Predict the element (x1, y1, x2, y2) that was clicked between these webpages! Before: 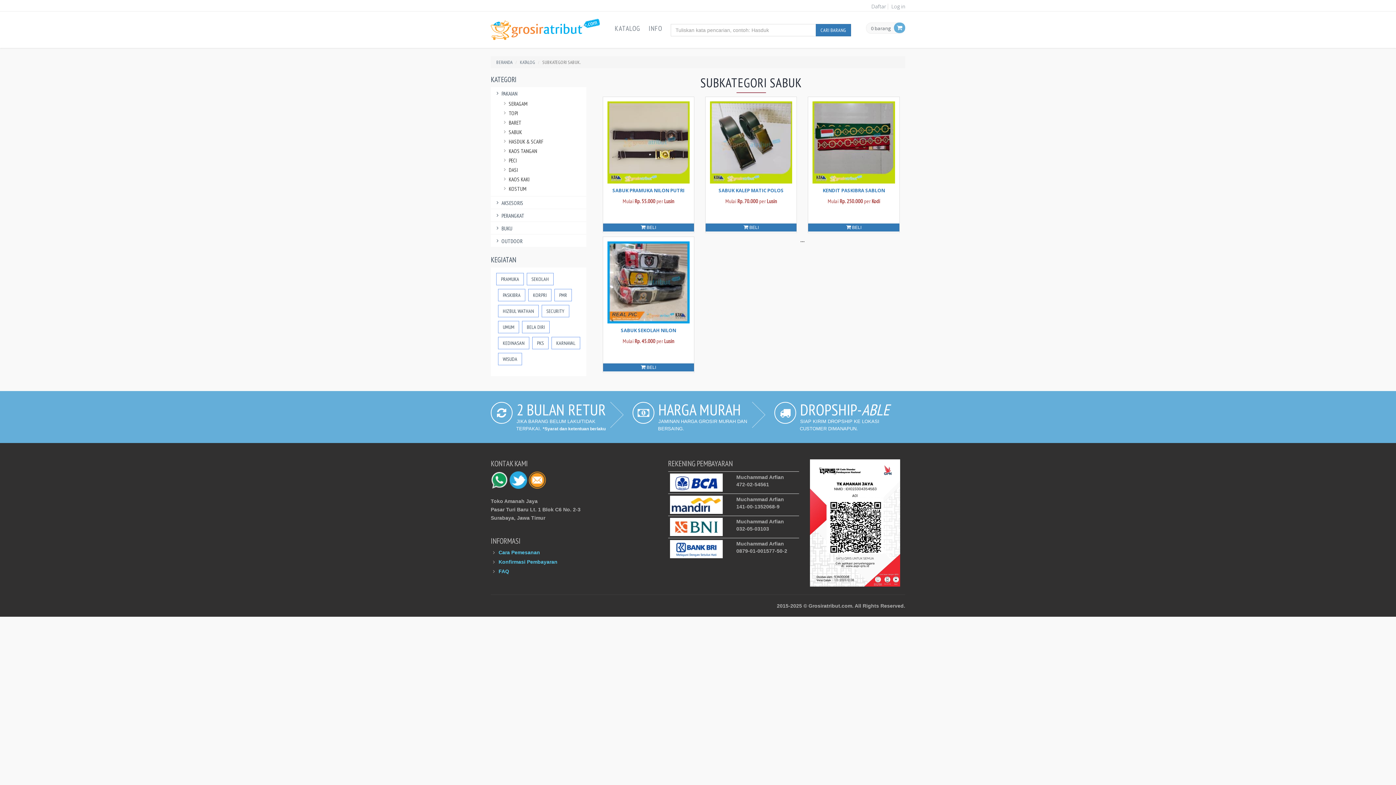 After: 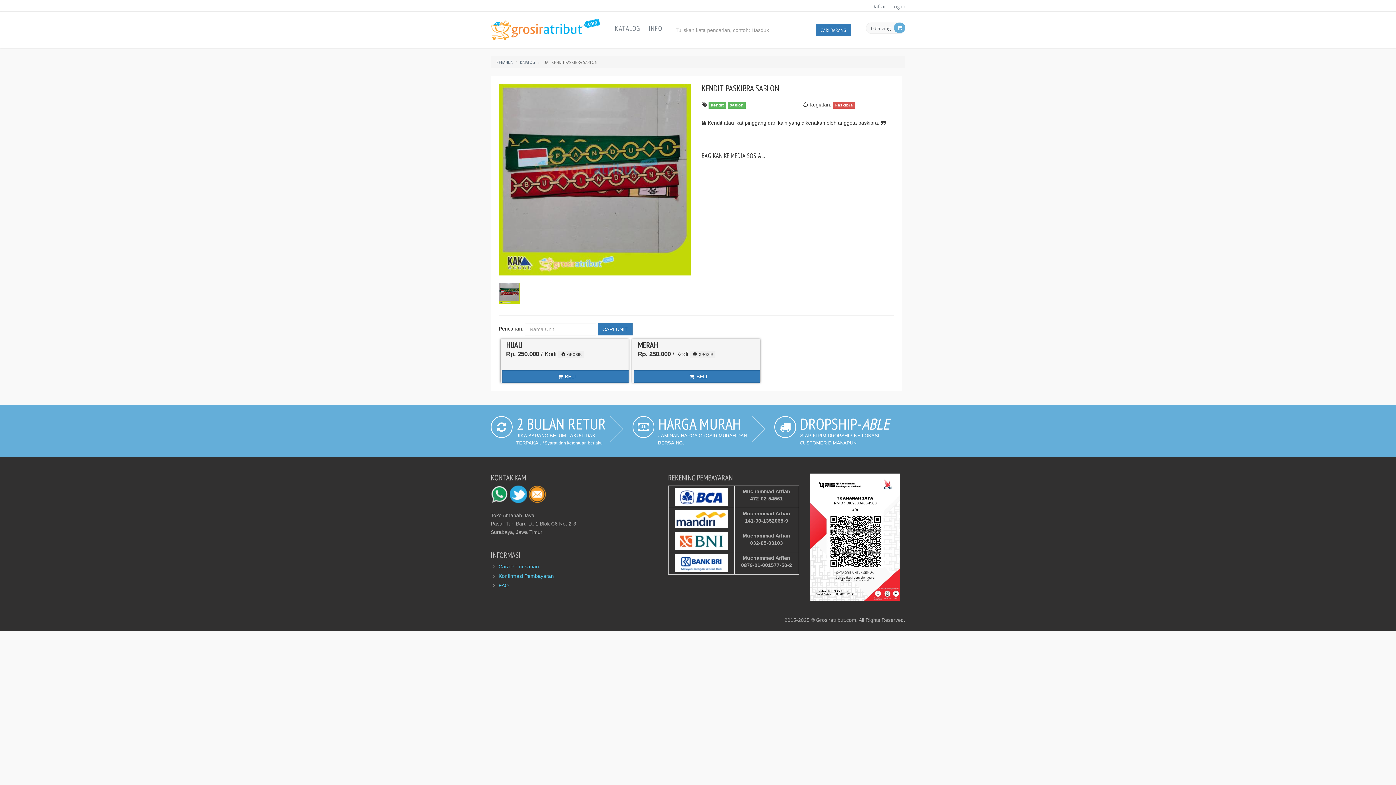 Action: bbox: (808, 223, 899, 231) label:  BELI